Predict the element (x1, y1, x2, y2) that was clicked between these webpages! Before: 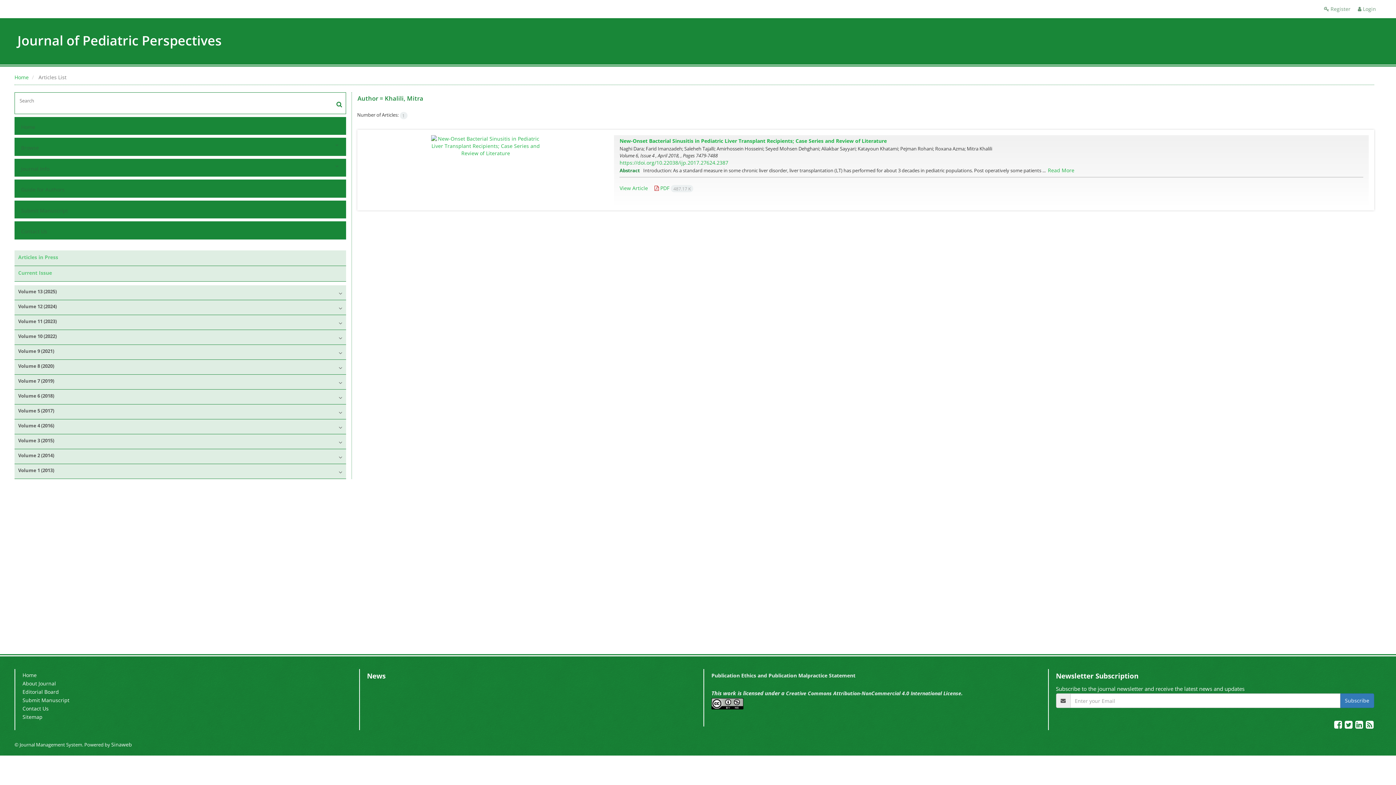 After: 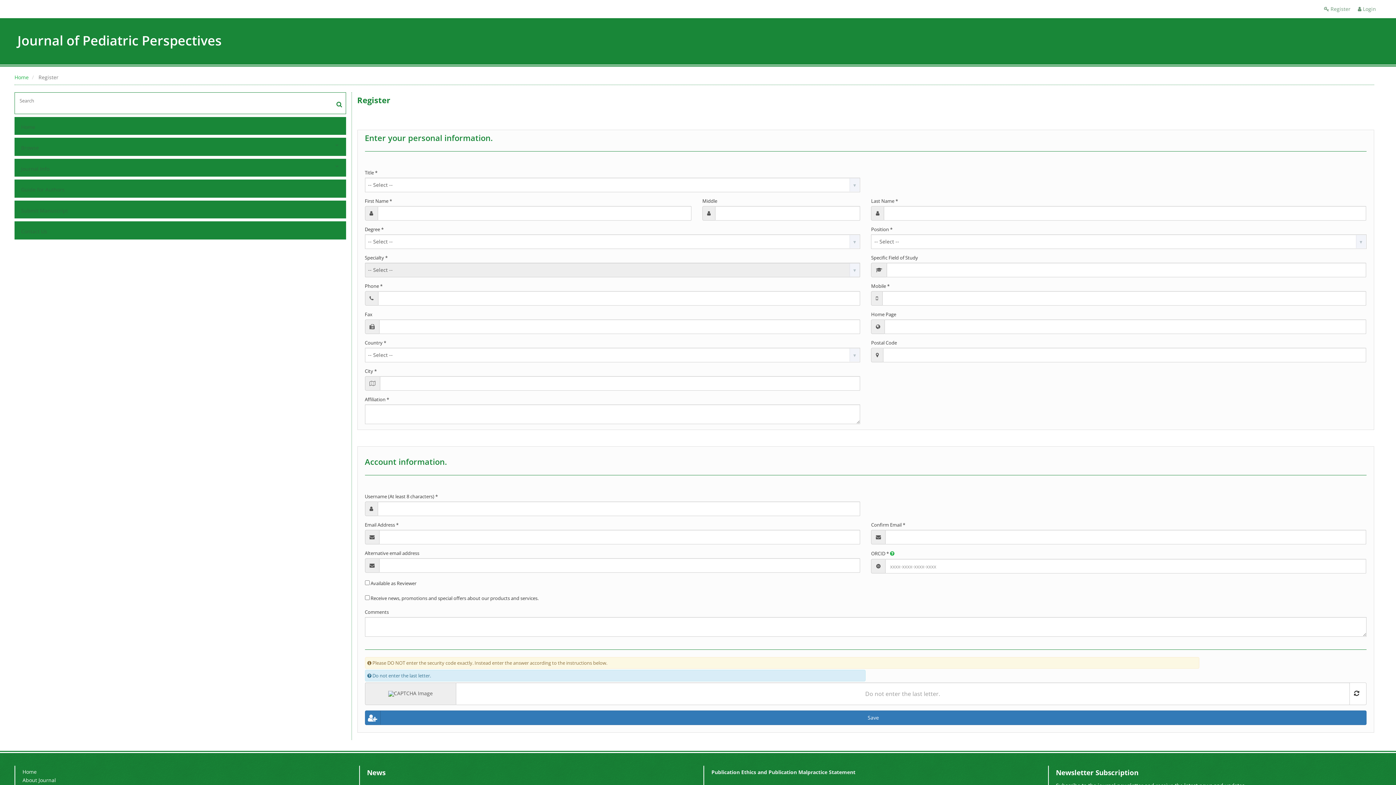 Action: label:  Register bbox: (1324, 5, 1350, 12)